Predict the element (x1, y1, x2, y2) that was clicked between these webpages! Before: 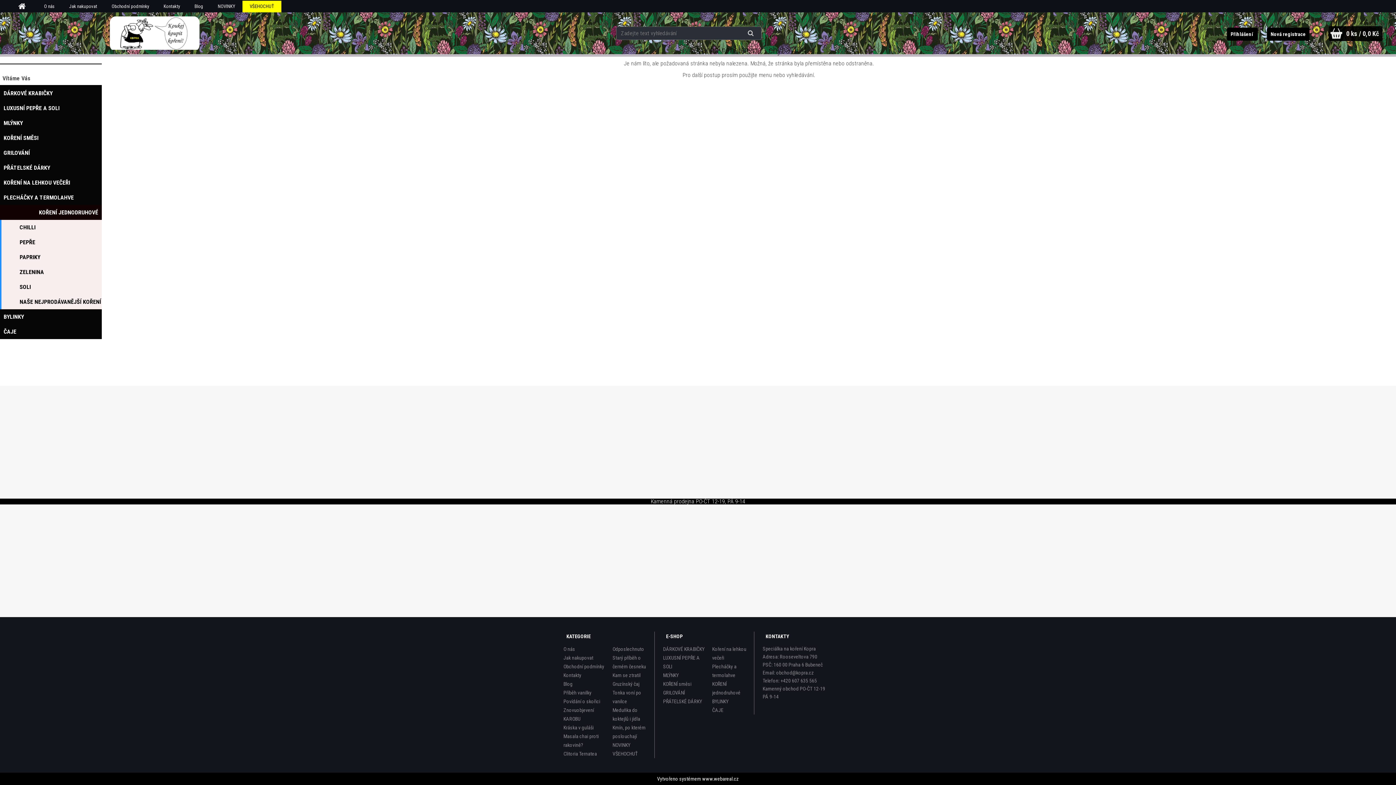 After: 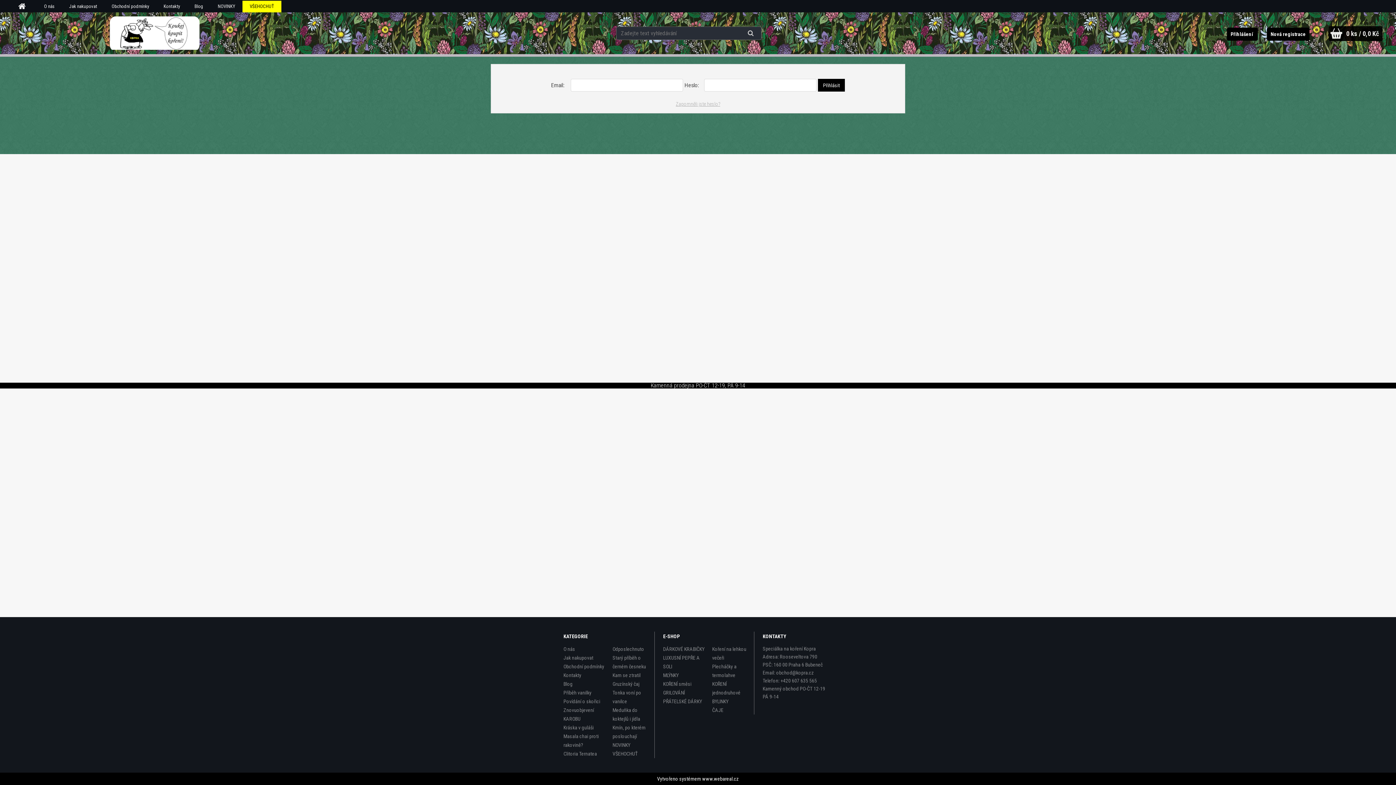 Action: label: Přihlášení  bbox: (1227, 27, 1258, 40)